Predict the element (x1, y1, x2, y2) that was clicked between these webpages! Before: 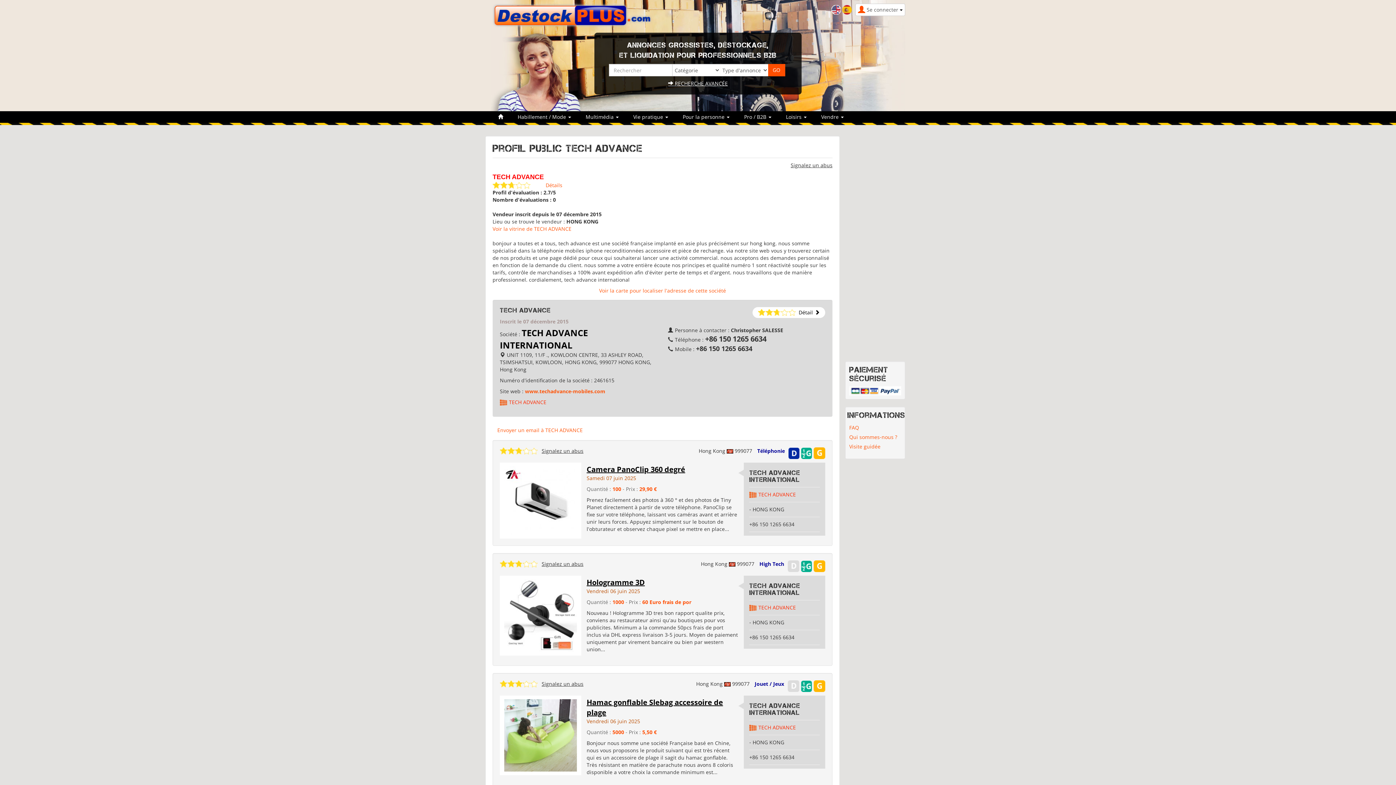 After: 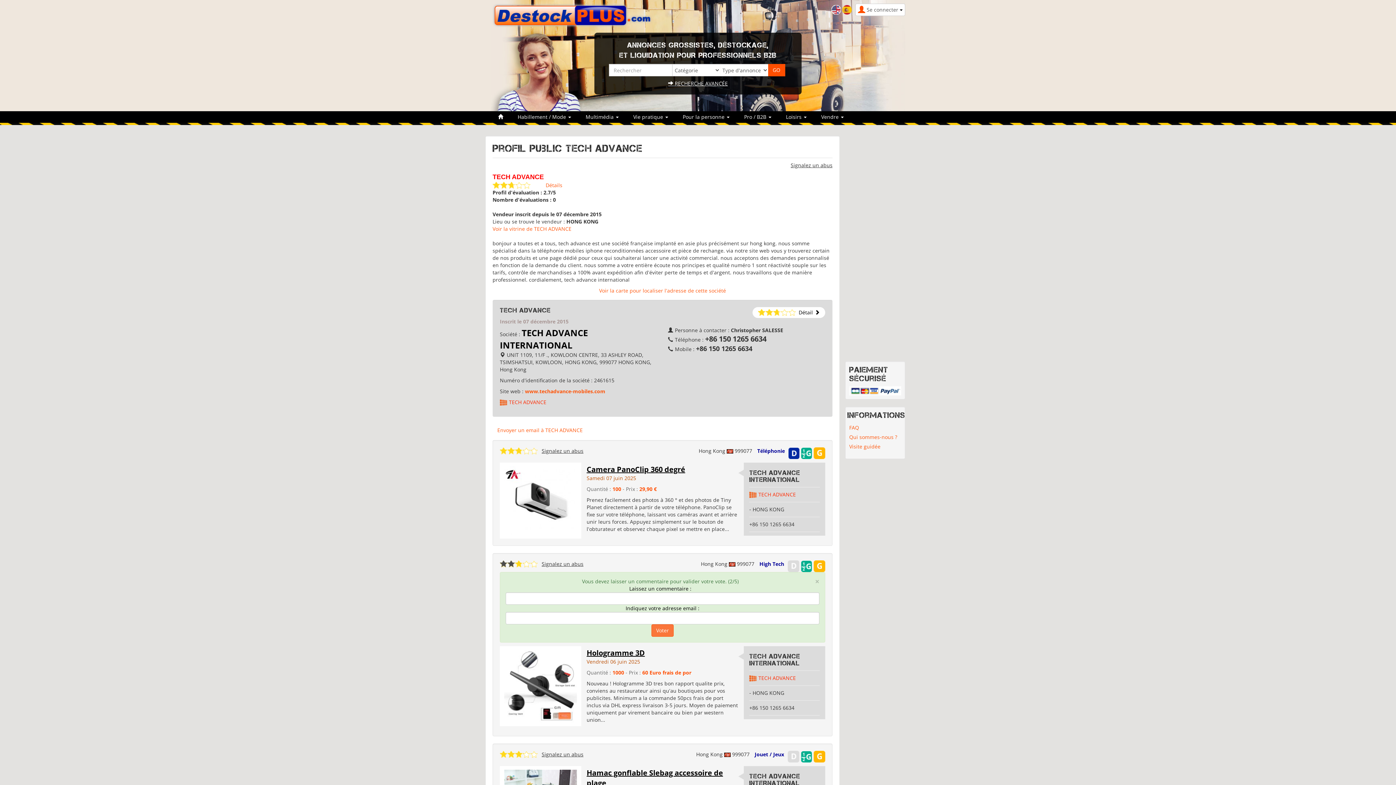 Action: bbox: (507, 560, 514, 568) label: 2